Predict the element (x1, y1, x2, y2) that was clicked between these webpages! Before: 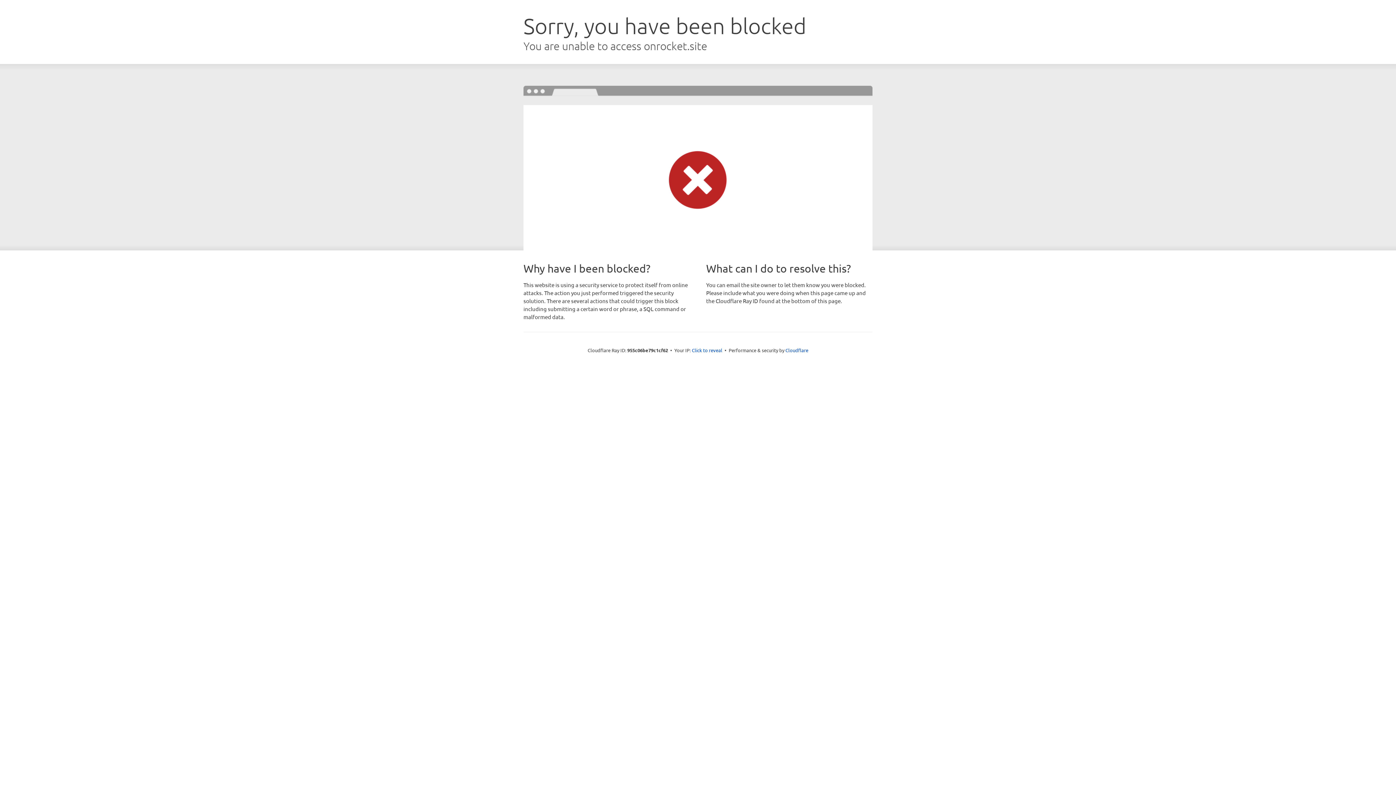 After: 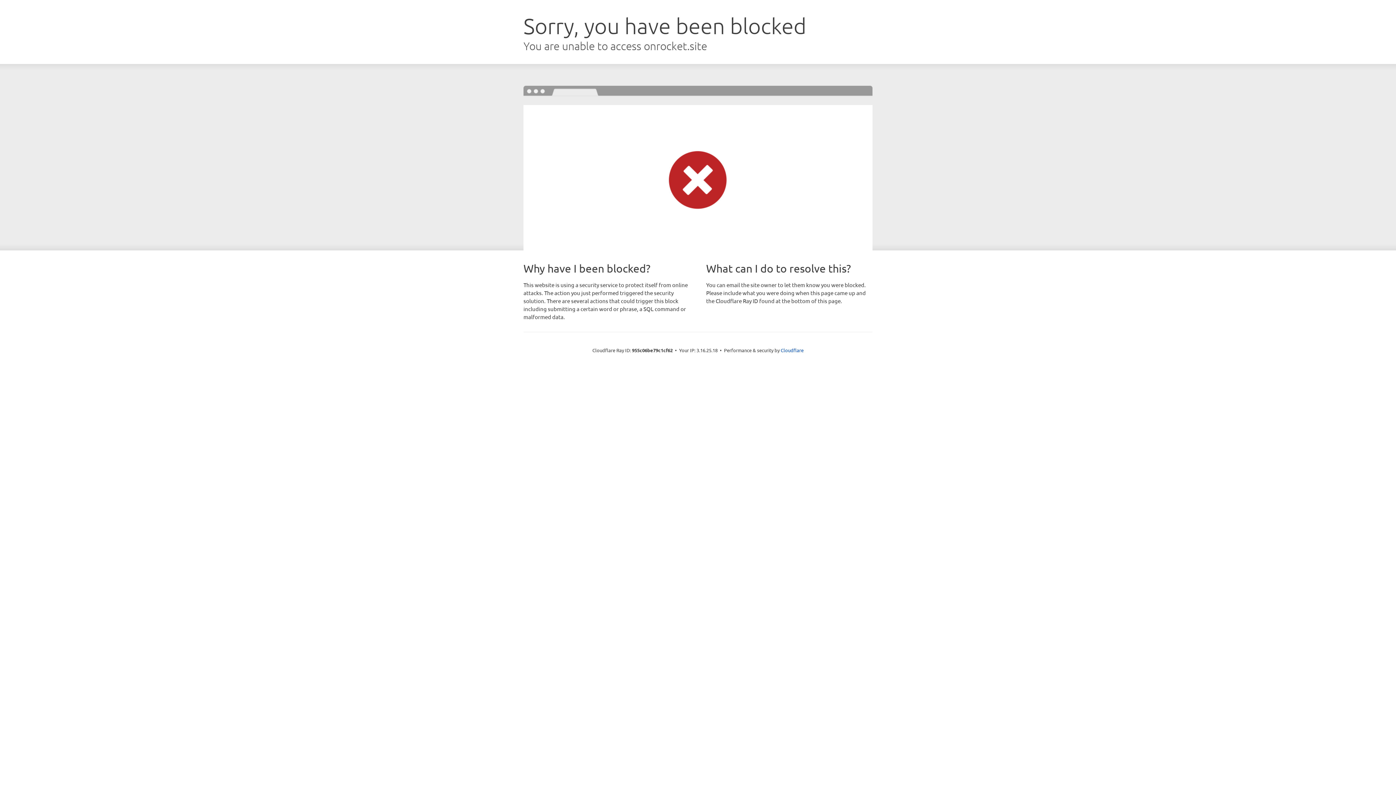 Action: bbox: (692, 346, 722, 353) label: Click to reveal